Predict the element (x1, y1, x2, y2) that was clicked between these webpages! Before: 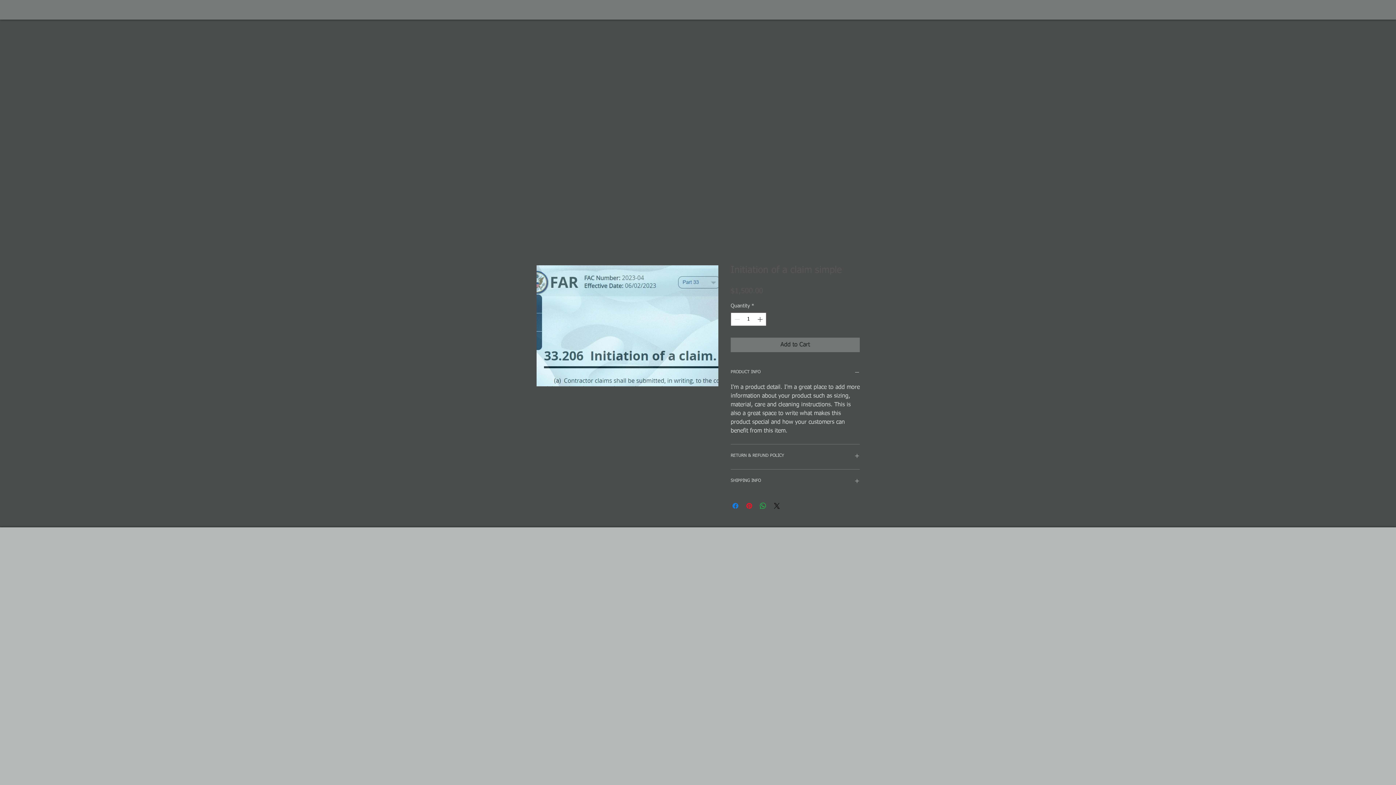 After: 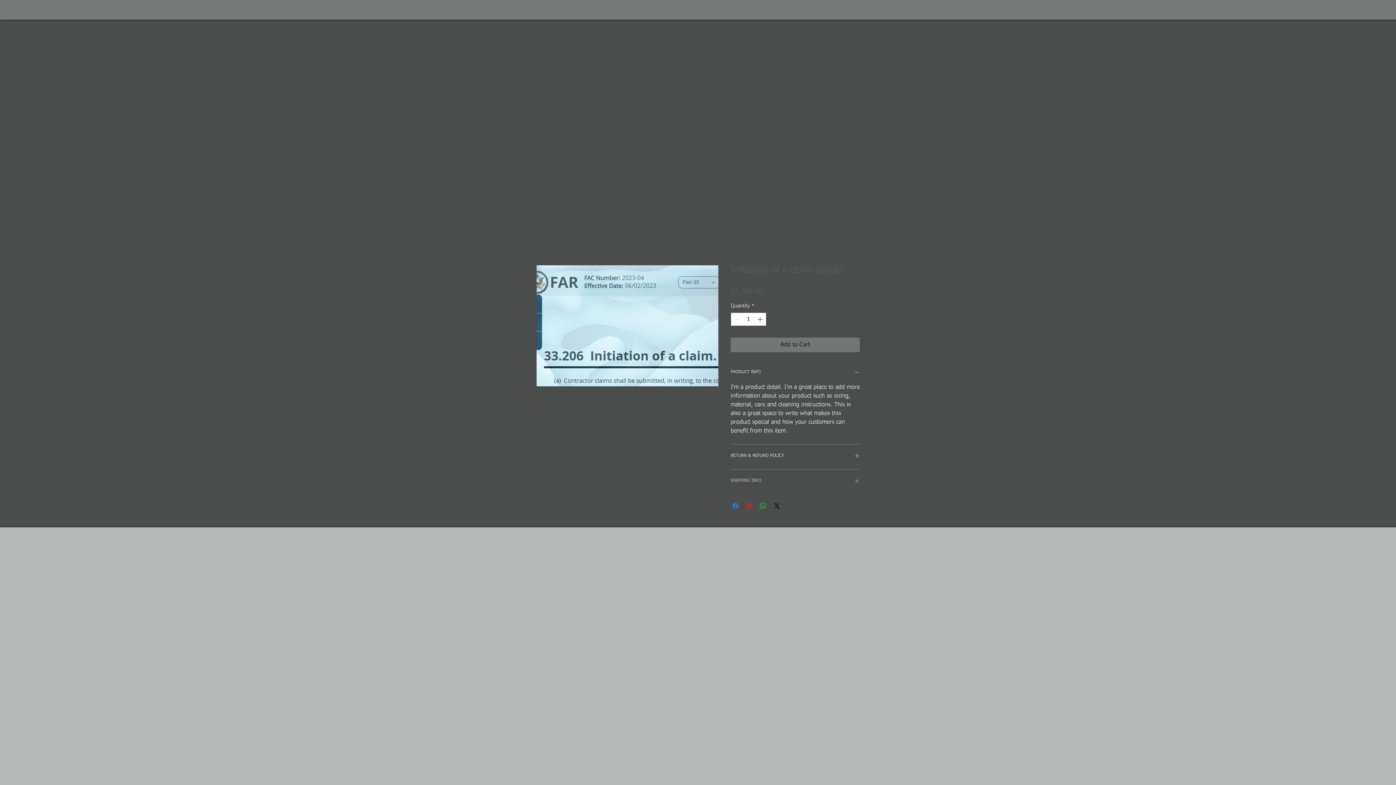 Action: label: SHIPPING INFO bbox: (730, 478, 860, 485)